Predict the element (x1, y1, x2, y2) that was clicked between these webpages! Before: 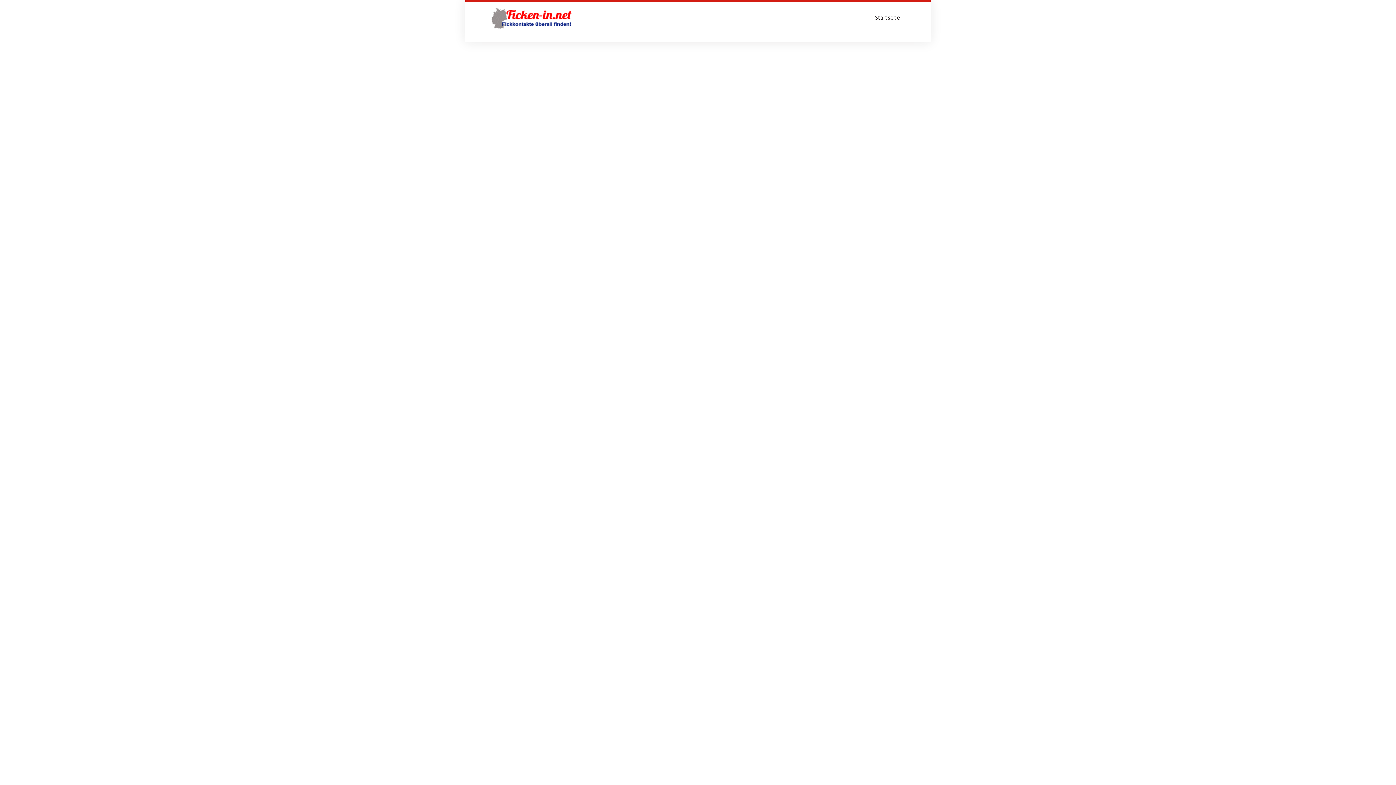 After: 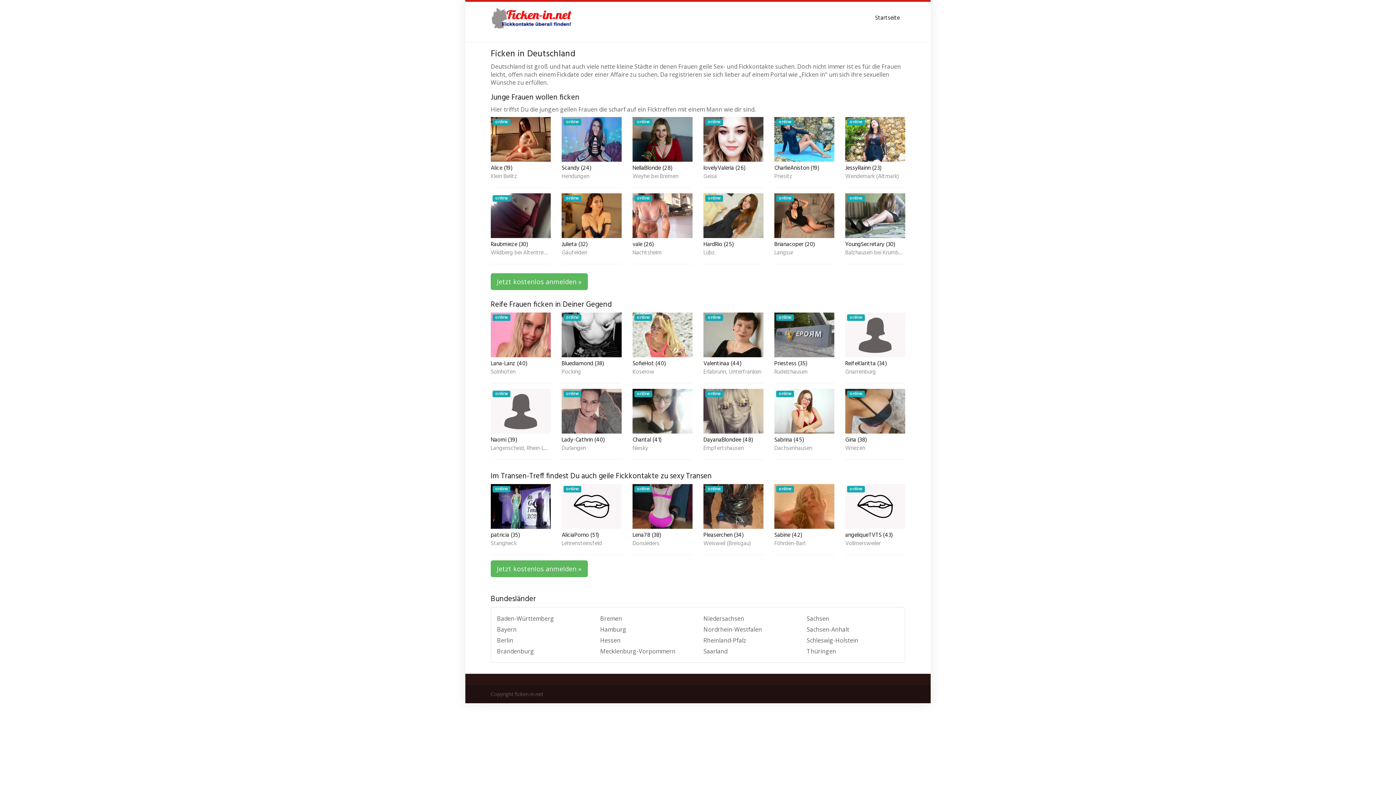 Action: bbox: (869, 10, 905, 25) label: Startseite